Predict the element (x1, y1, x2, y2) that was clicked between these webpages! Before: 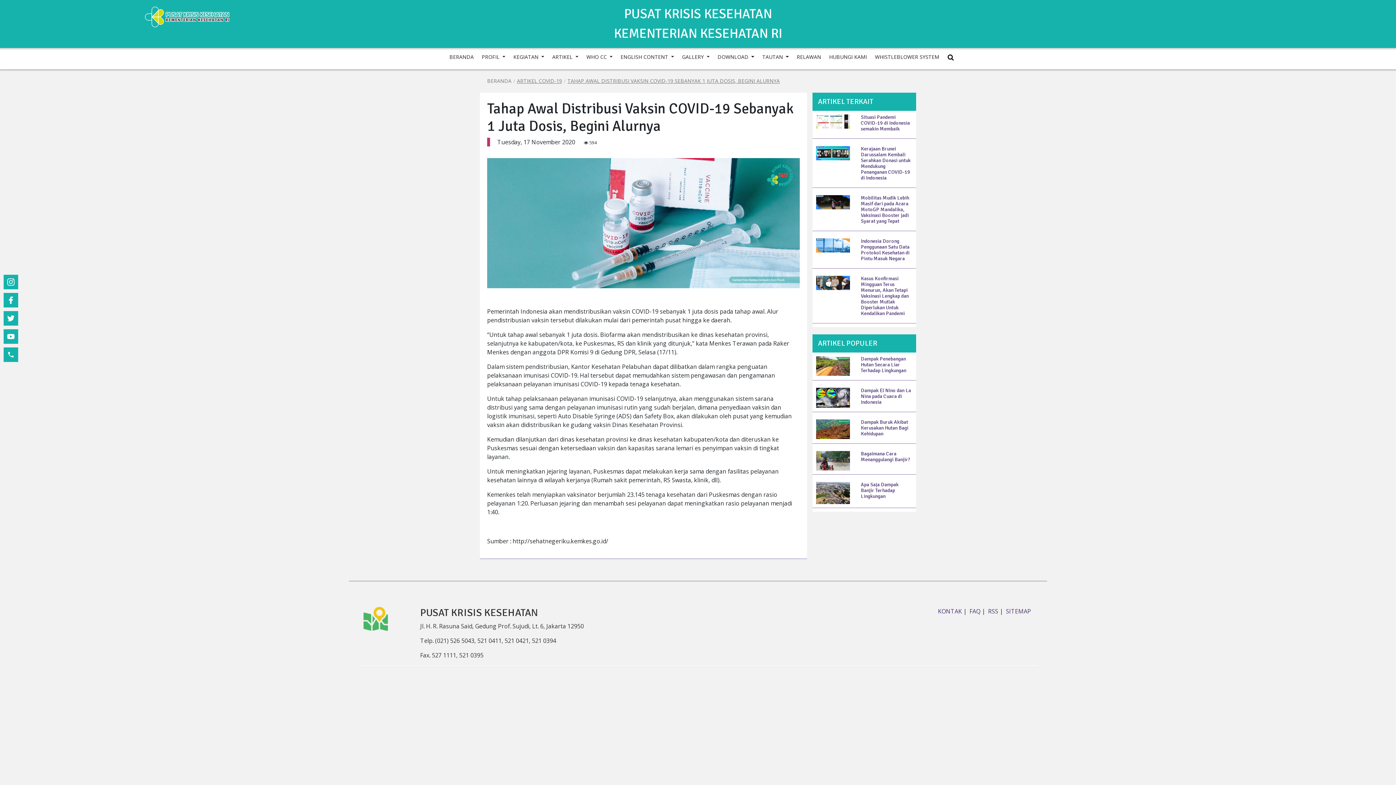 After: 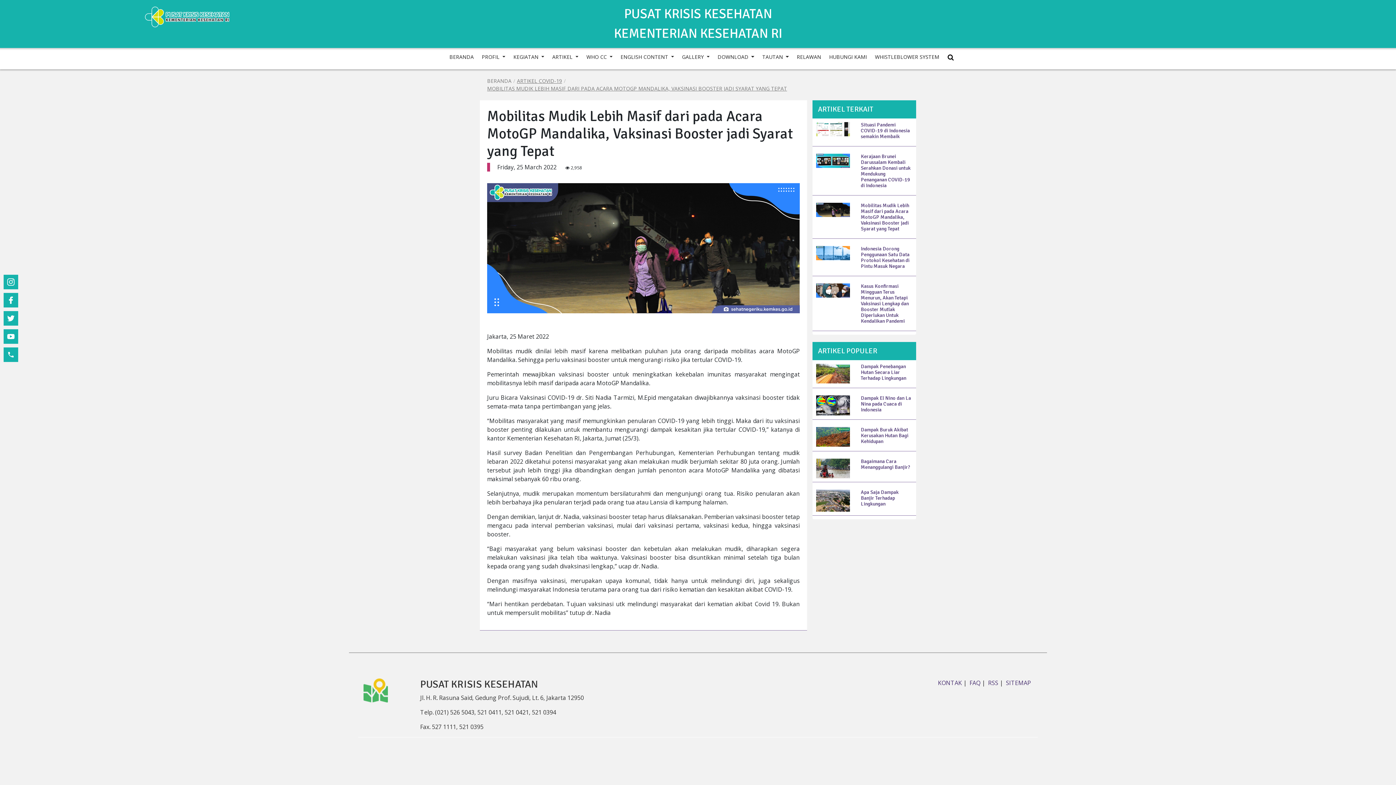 Action: bbox: (816, 197, 850, 205)